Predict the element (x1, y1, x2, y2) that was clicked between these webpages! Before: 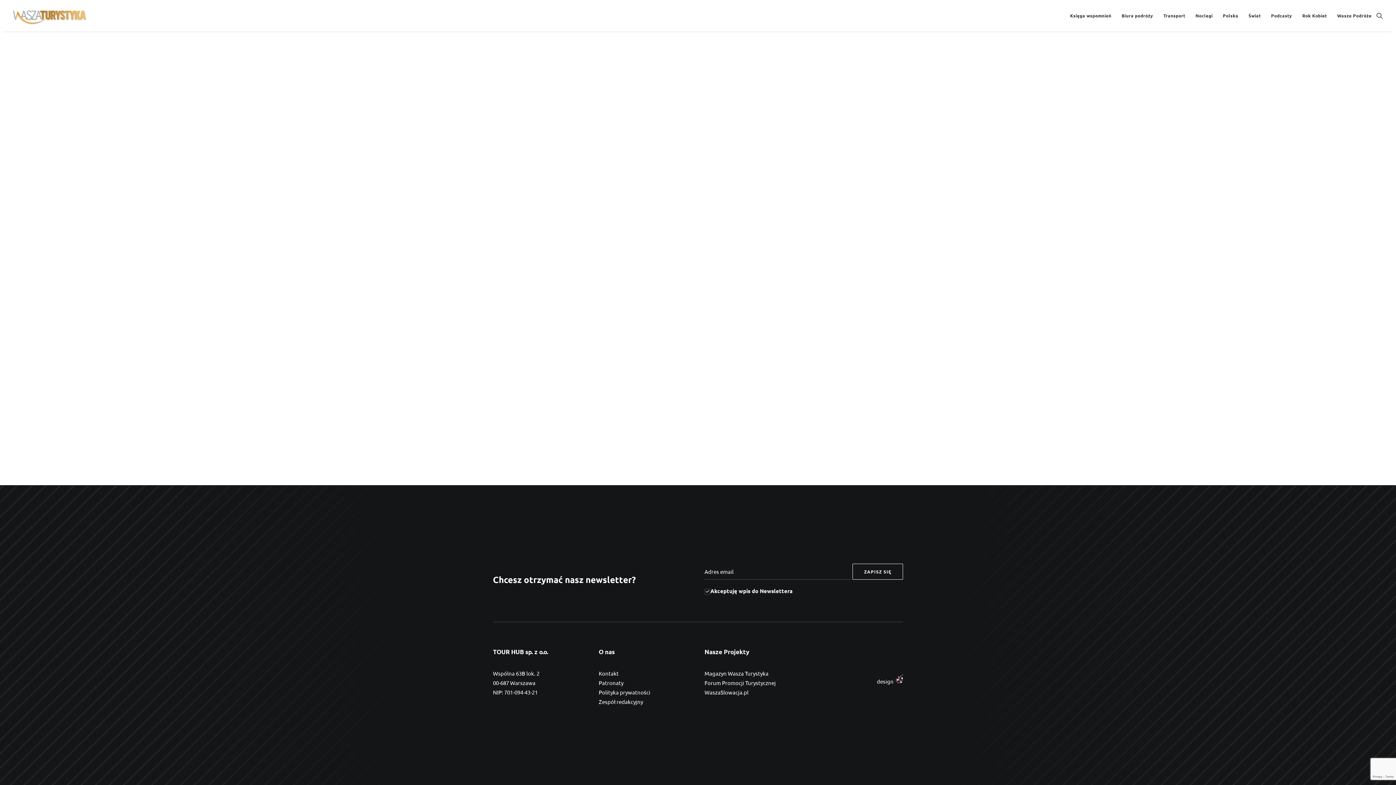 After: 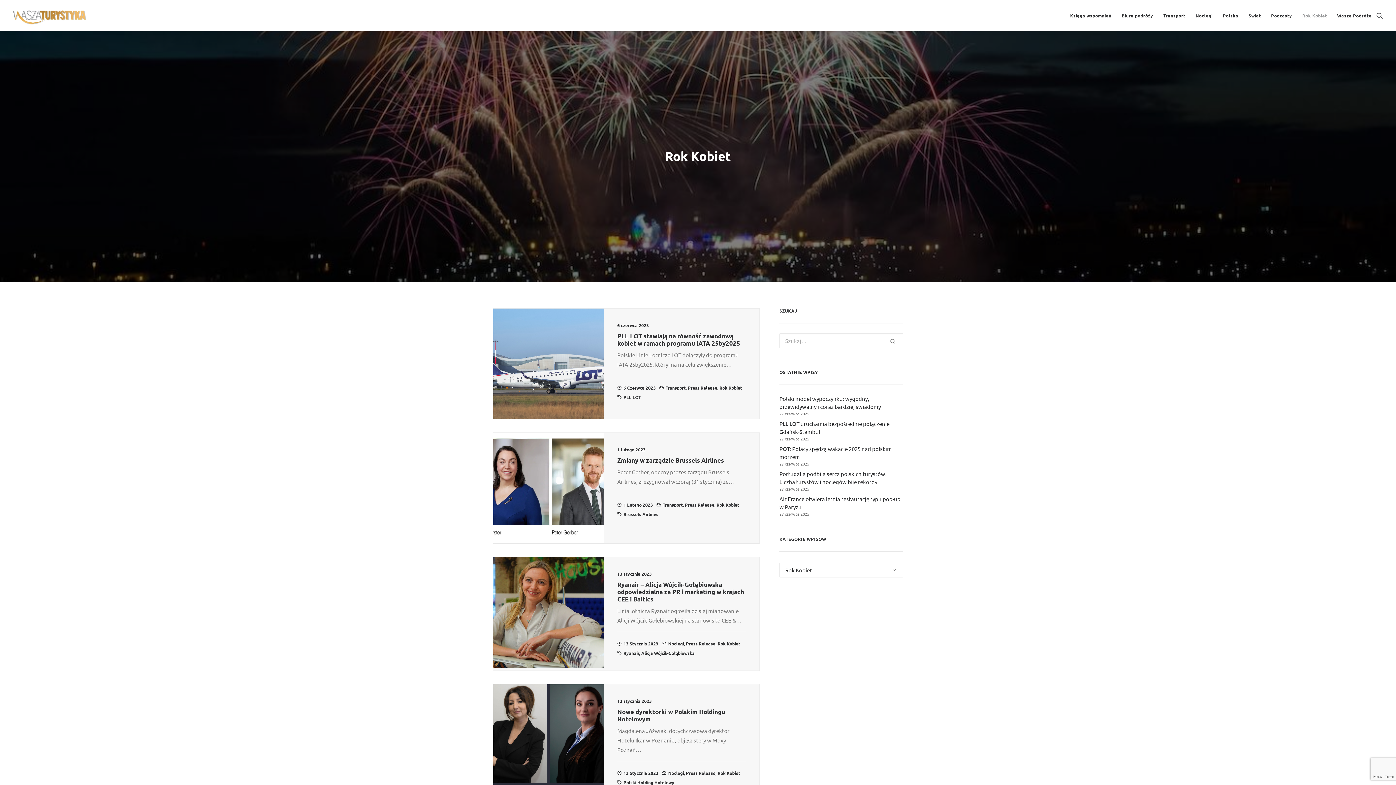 Action: label: Rok Kobiet bbox: (1297, 0, 1332, 31)